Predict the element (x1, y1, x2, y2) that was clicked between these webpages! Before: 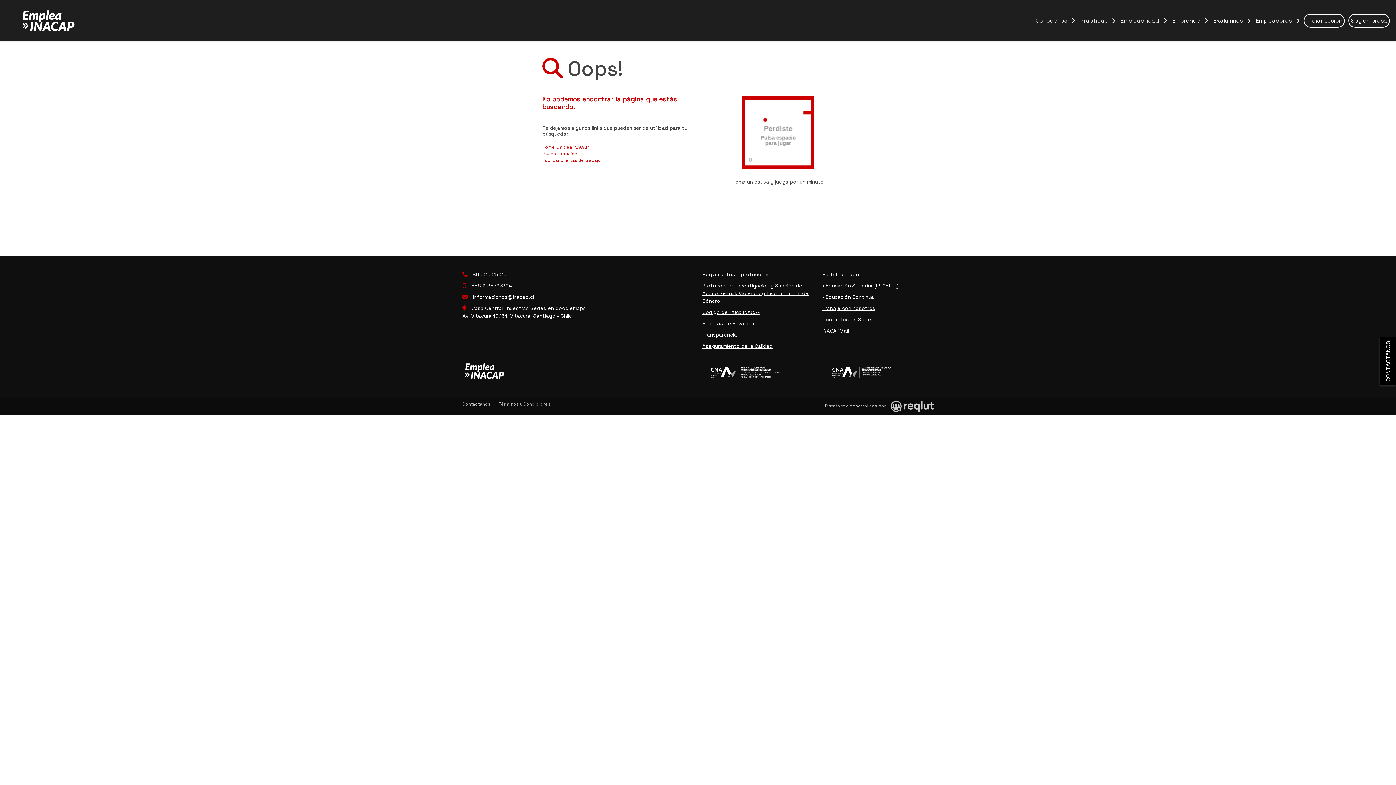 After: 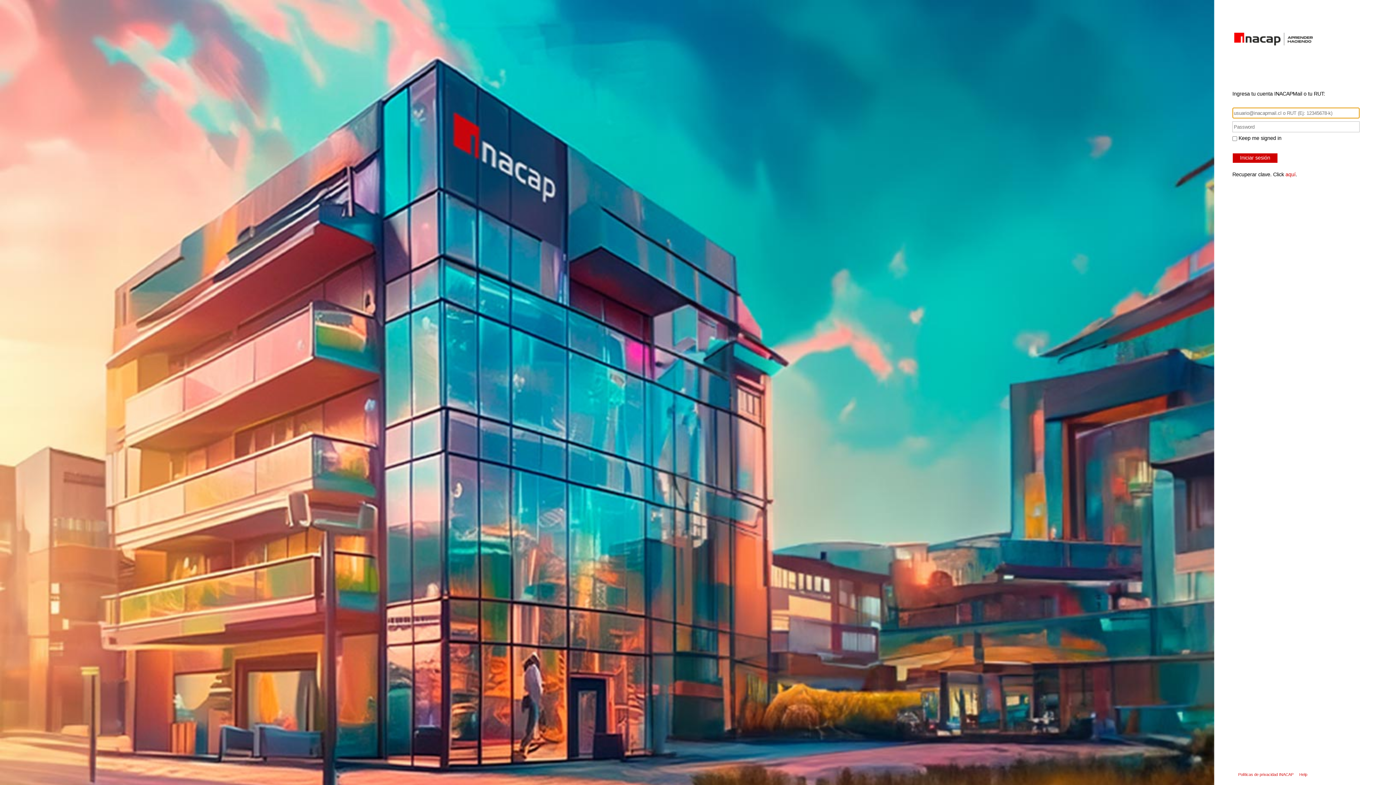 Action: bbox: (1304, 13, 1345, 27) label: Iniciar sesión